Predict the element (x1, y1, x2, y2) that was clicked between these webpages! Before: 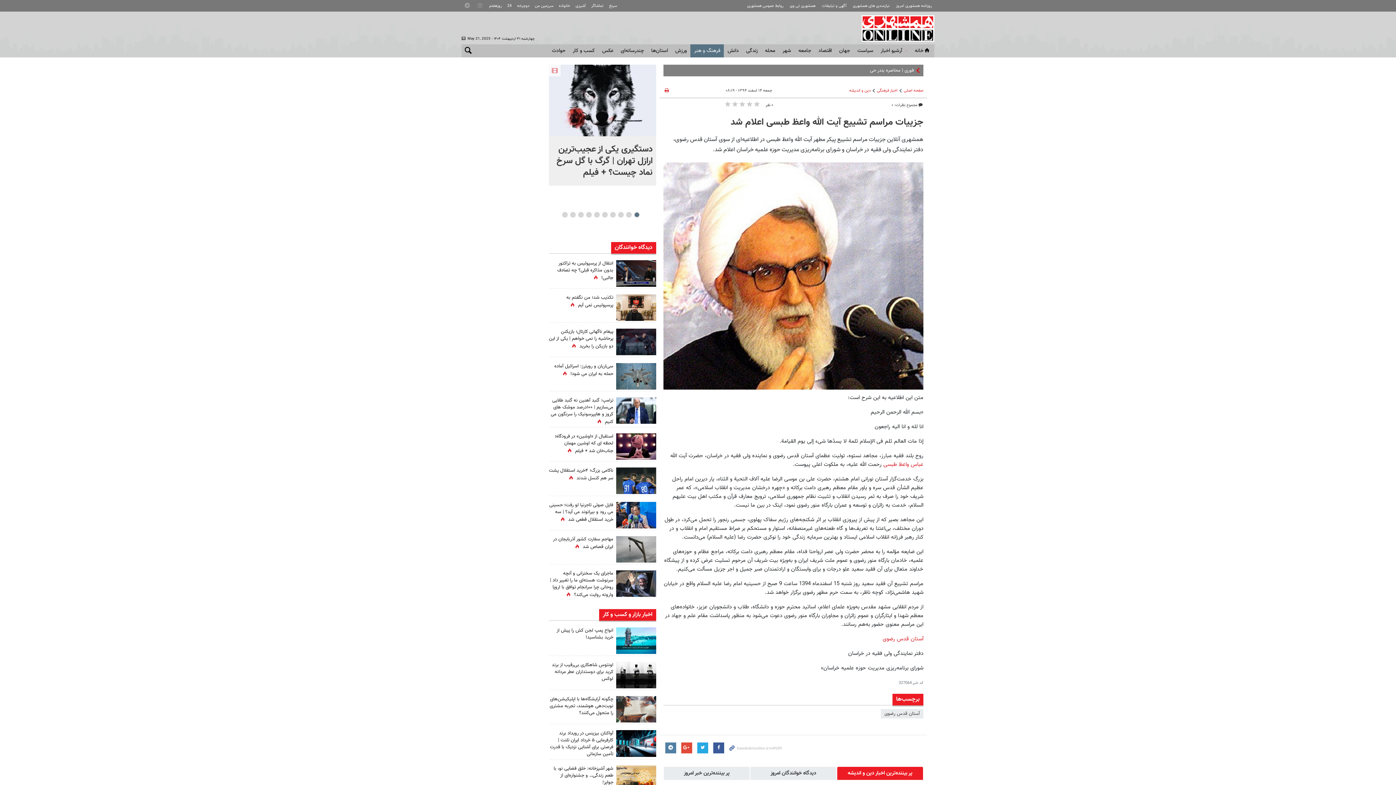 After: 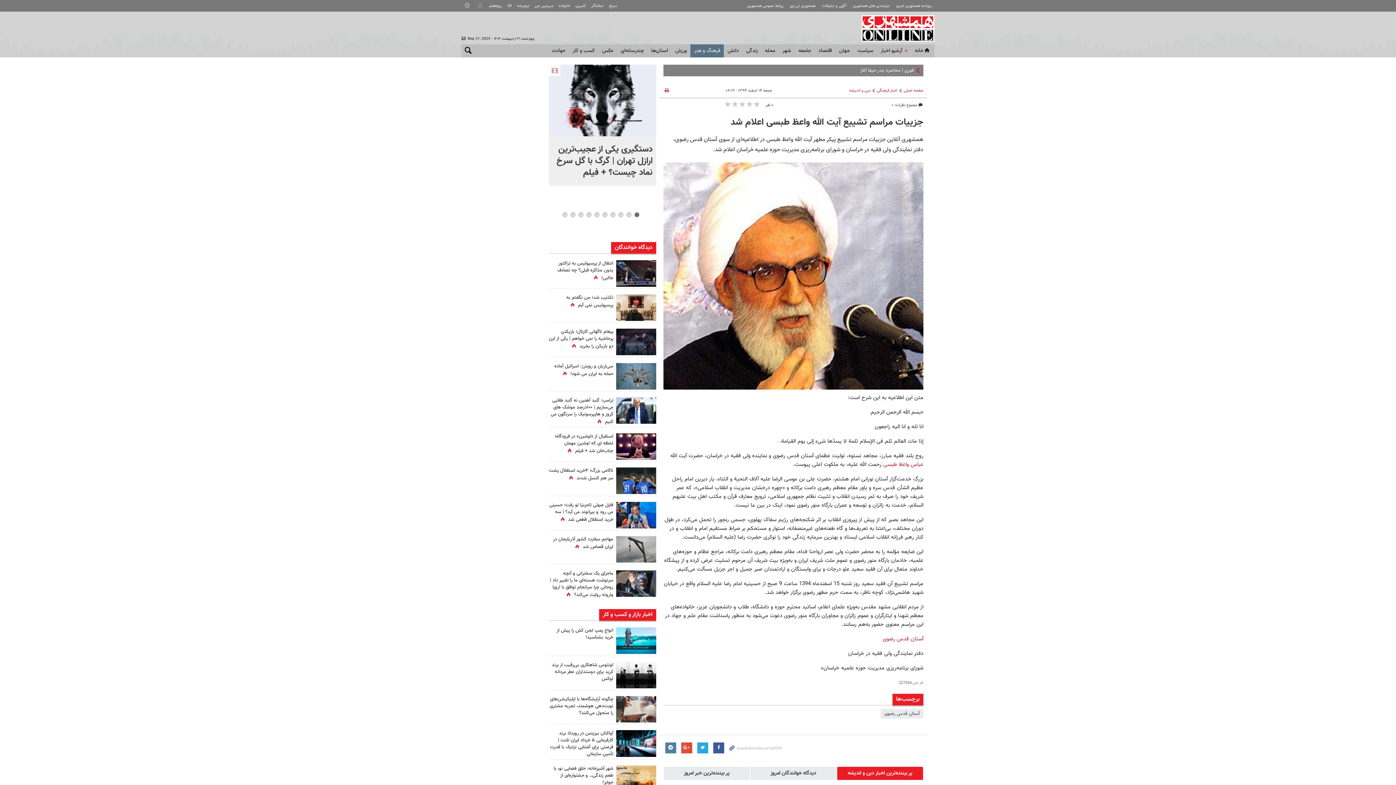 Action: bbox: (616, 502, 656, 528)